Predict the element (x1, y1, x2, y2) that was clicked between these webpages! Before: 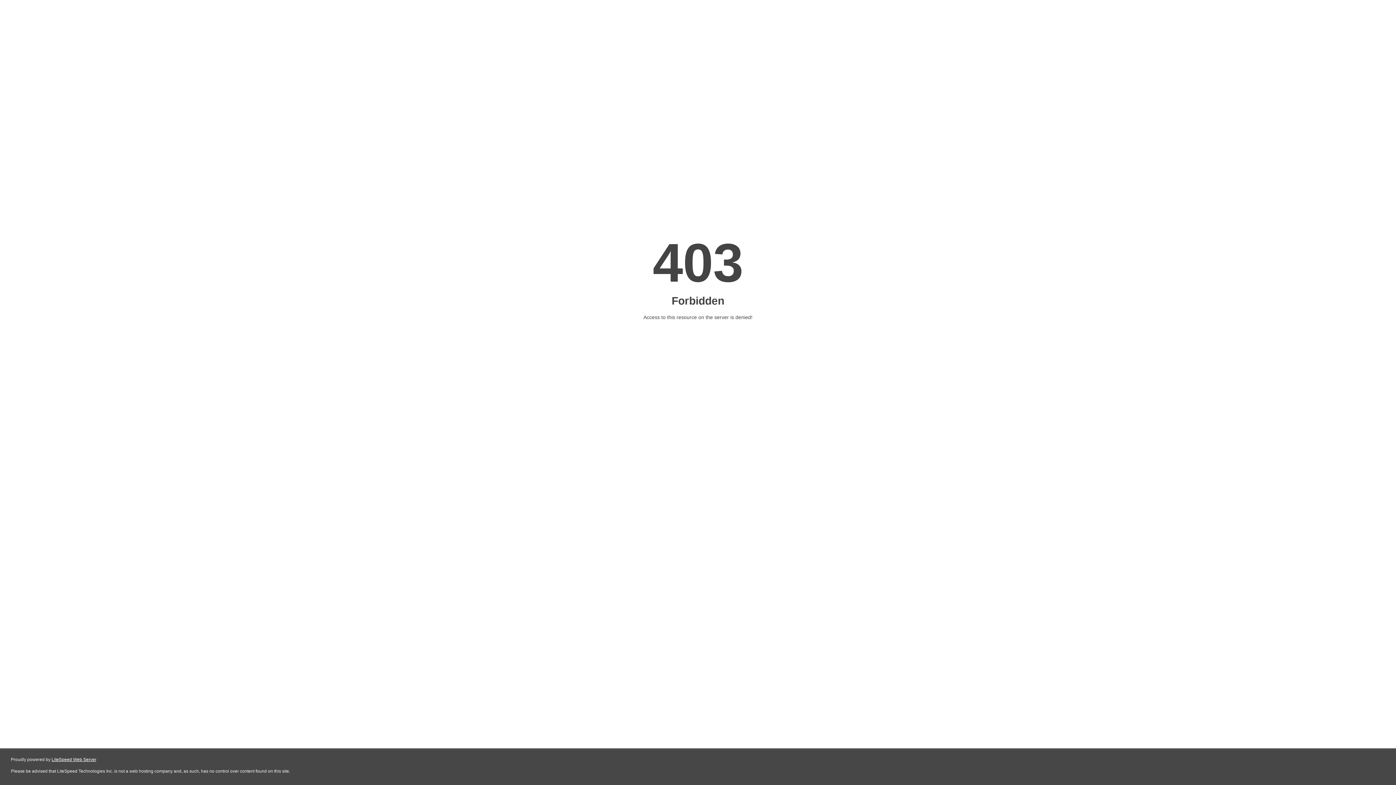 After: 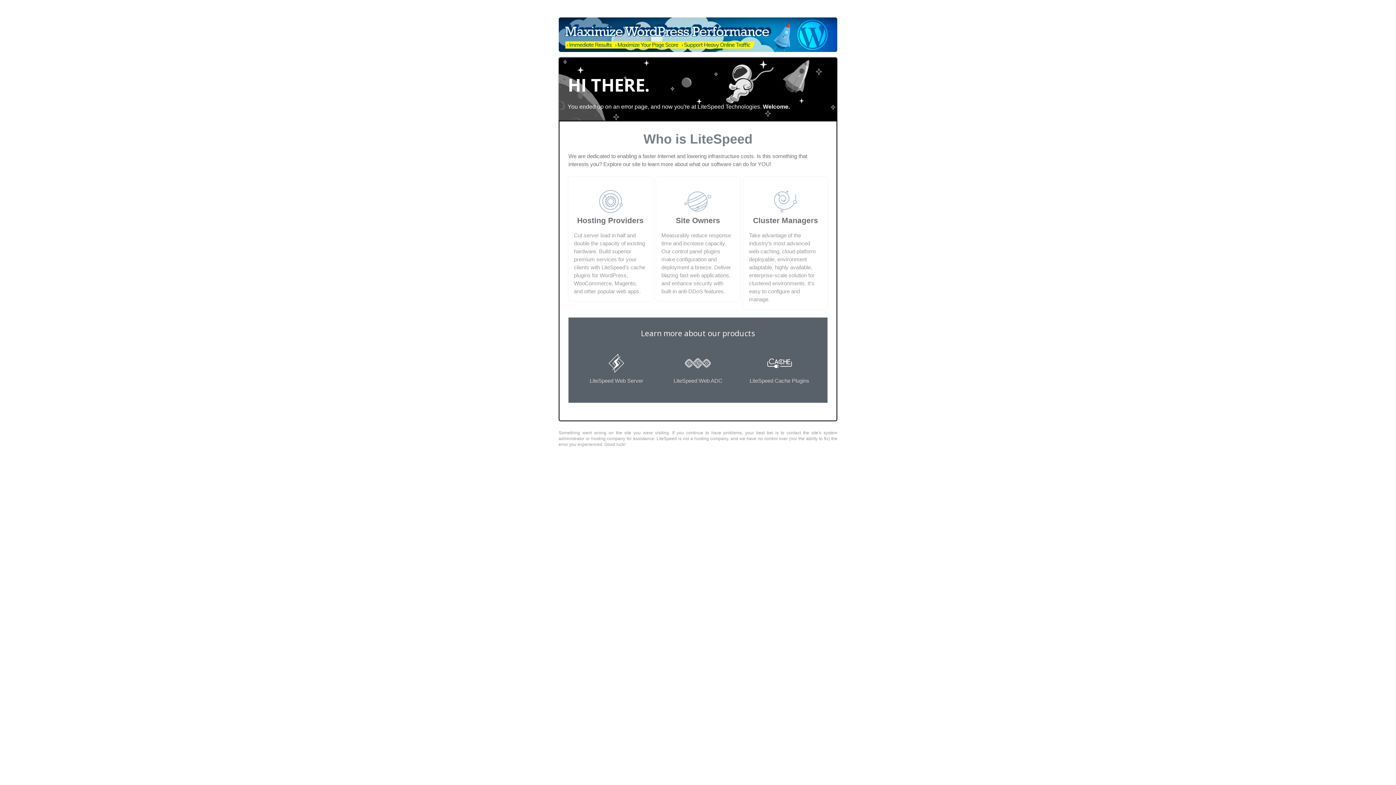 Action: label: LiteSpeed Web Server bbox: (51, 757, 96, 762)